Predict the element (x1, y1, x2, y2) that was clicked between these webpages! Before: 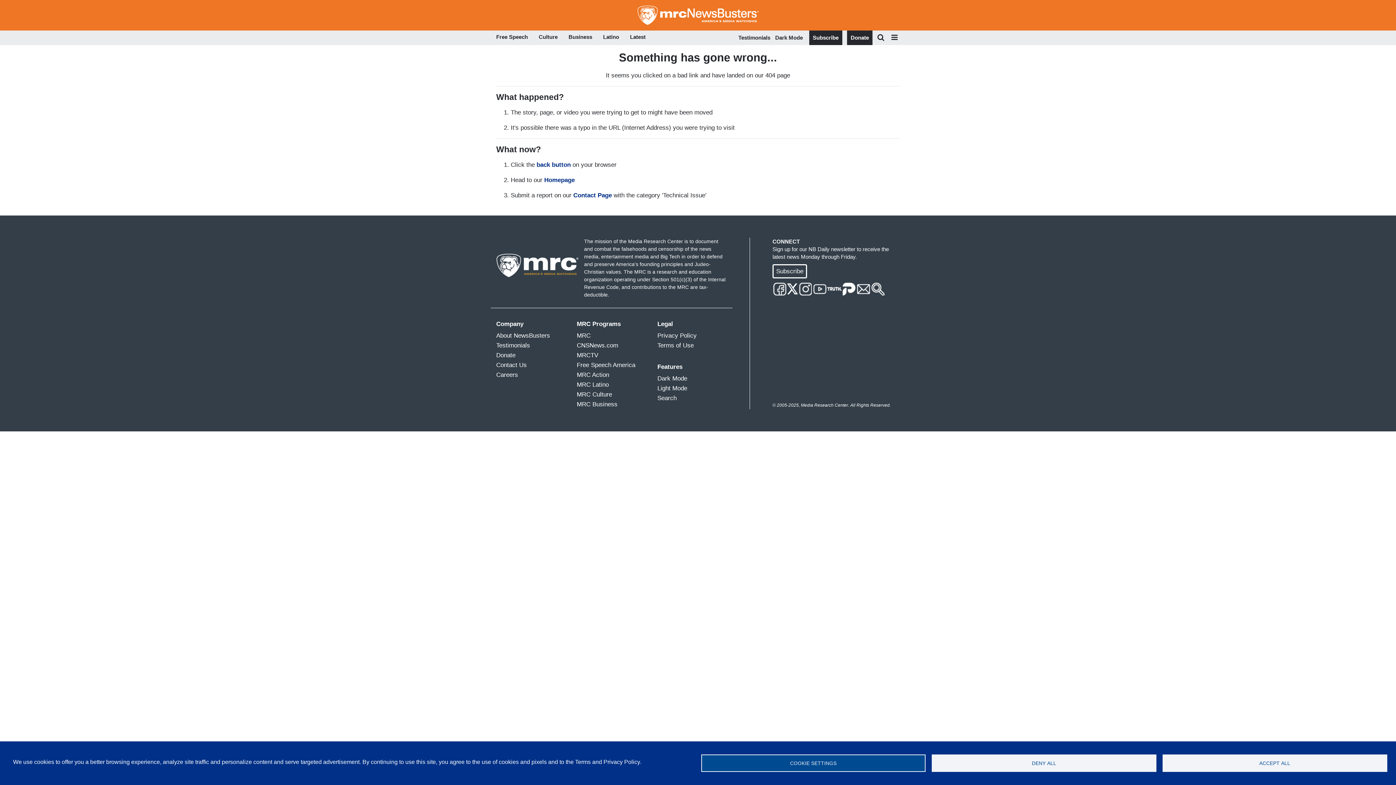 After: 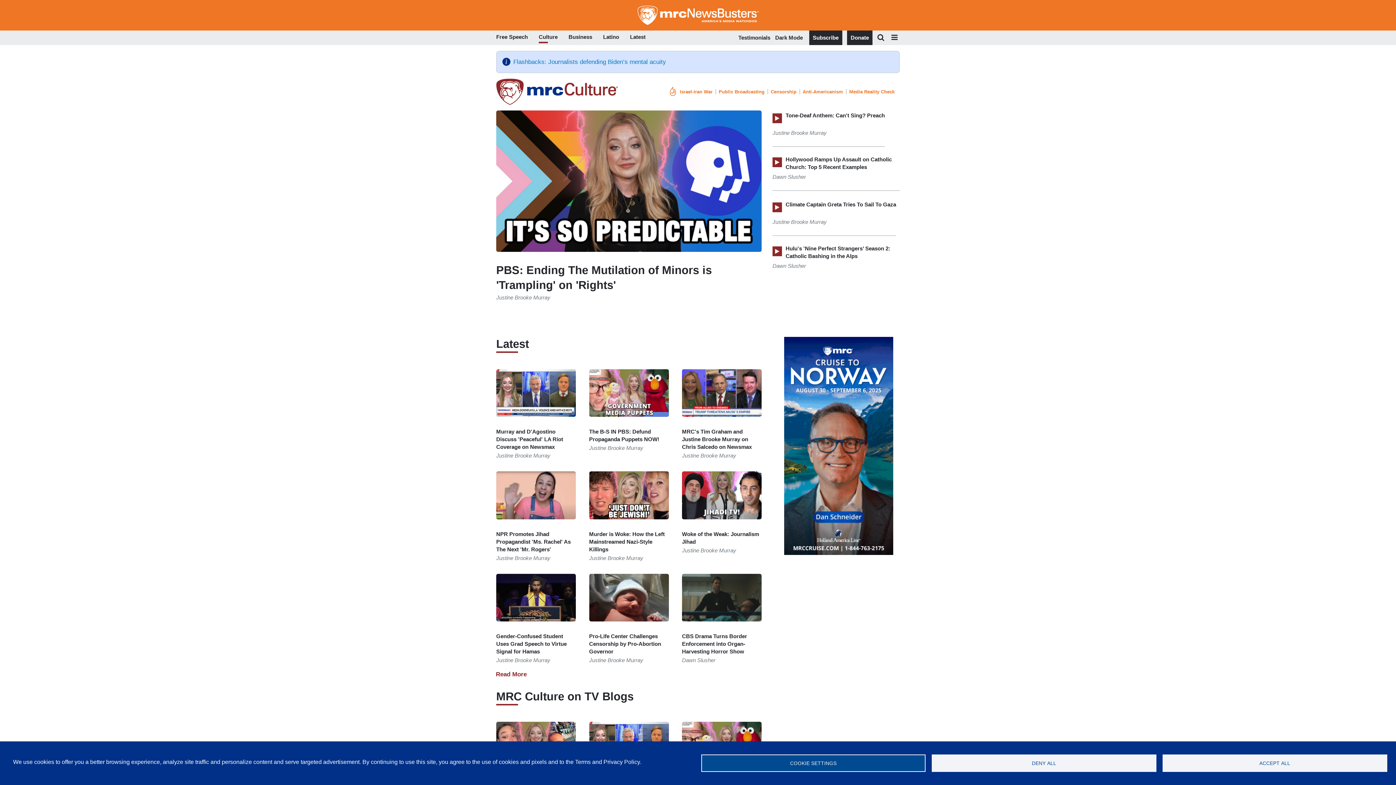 Action: bbox: (538, 32, 557, 43) label: Culture